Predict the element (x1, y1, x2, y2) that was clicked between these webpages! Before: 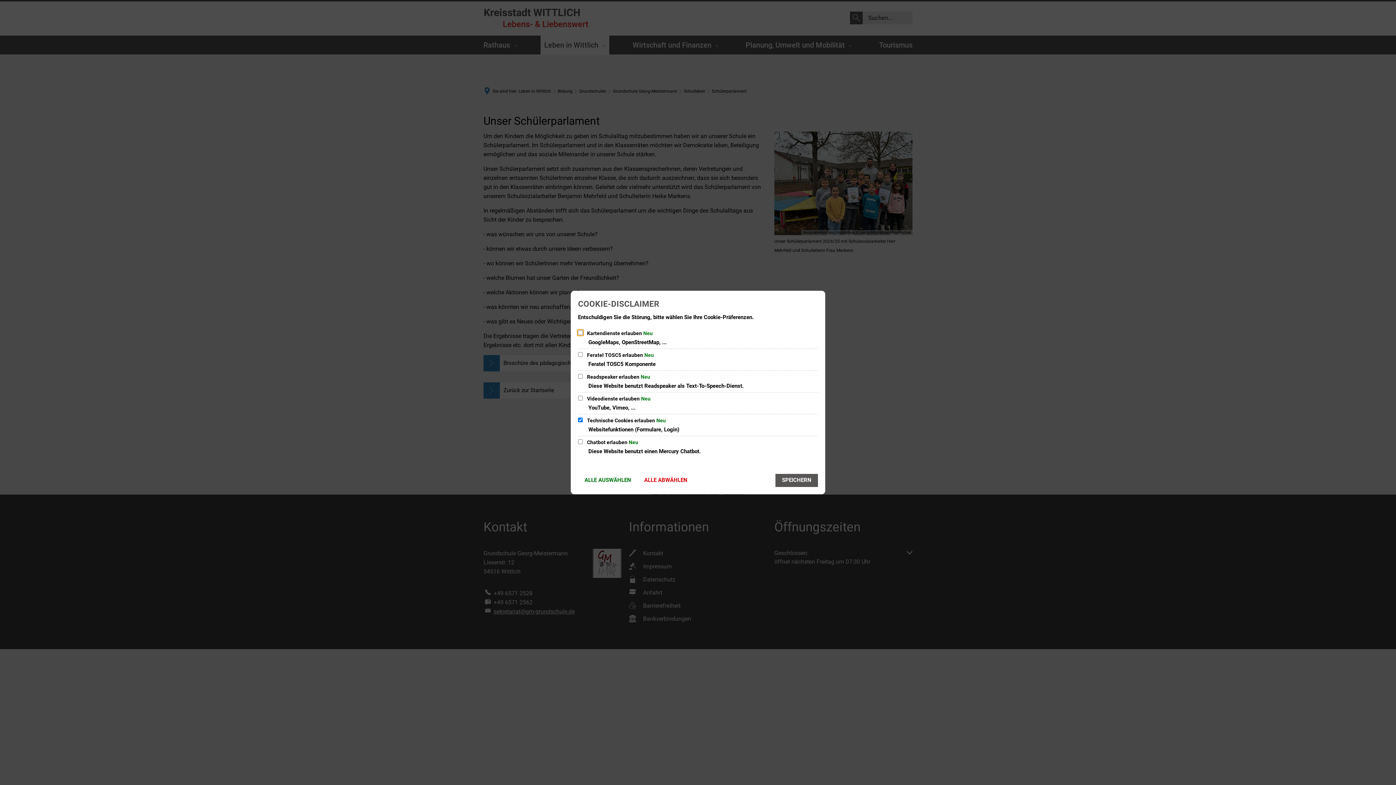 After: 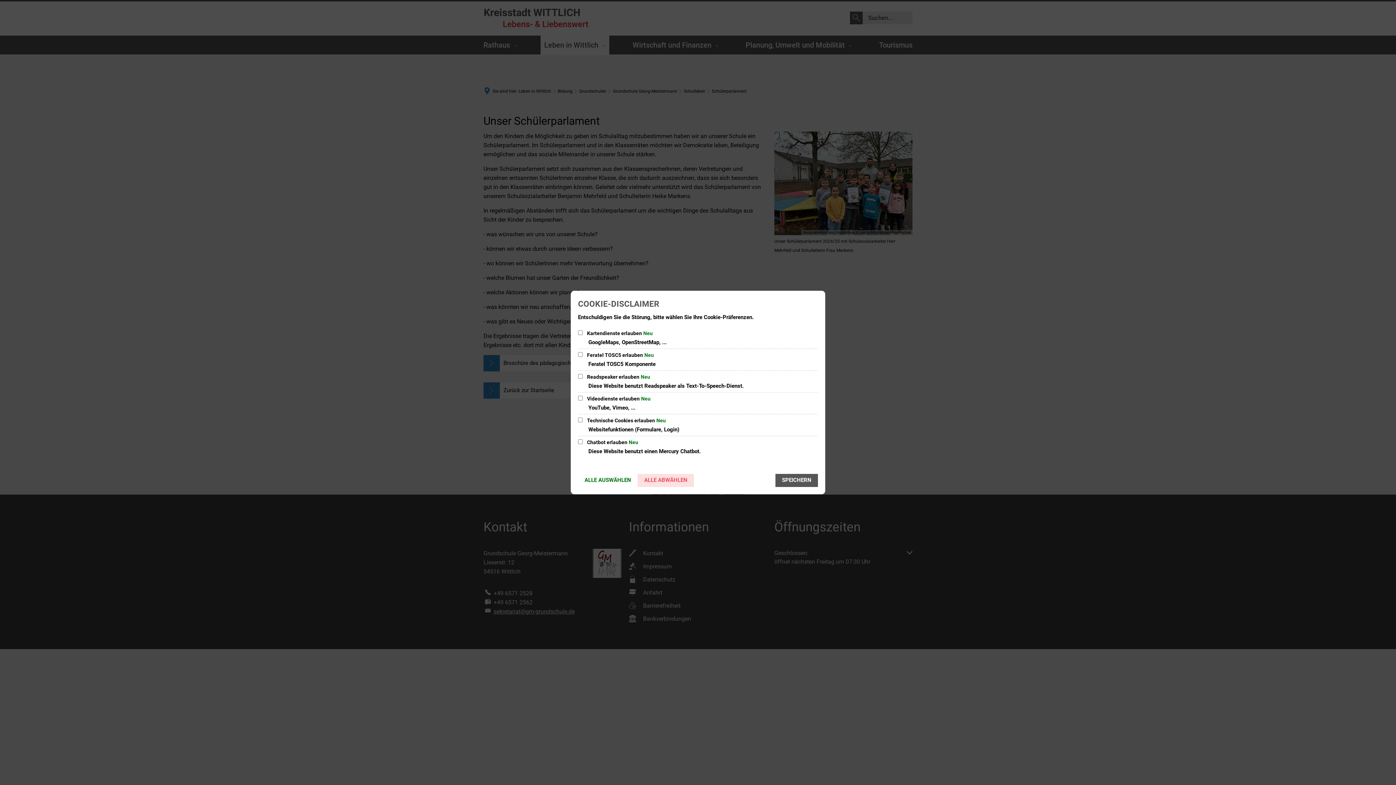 Action: bbox: (637, 474, 694, 487) label: ALLE ABWÄHLEN